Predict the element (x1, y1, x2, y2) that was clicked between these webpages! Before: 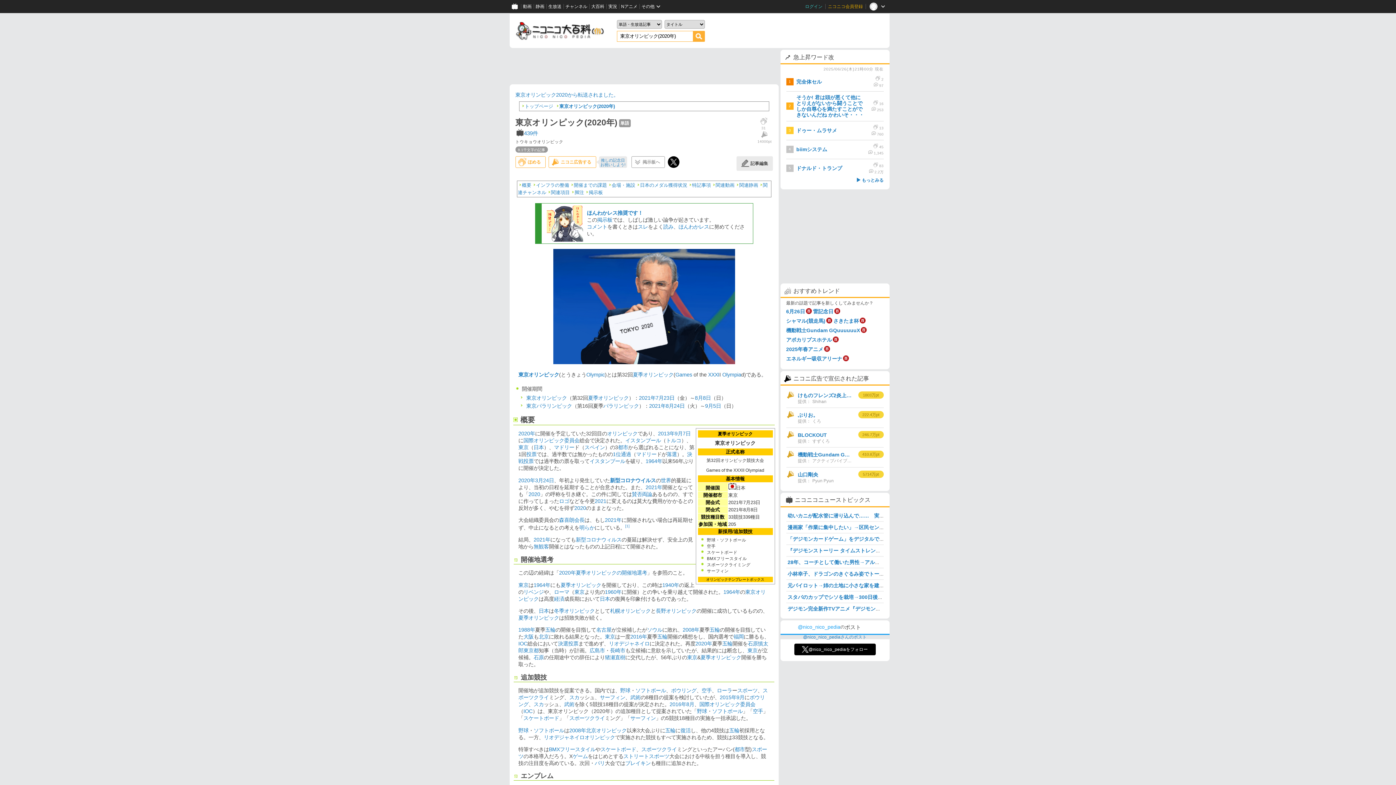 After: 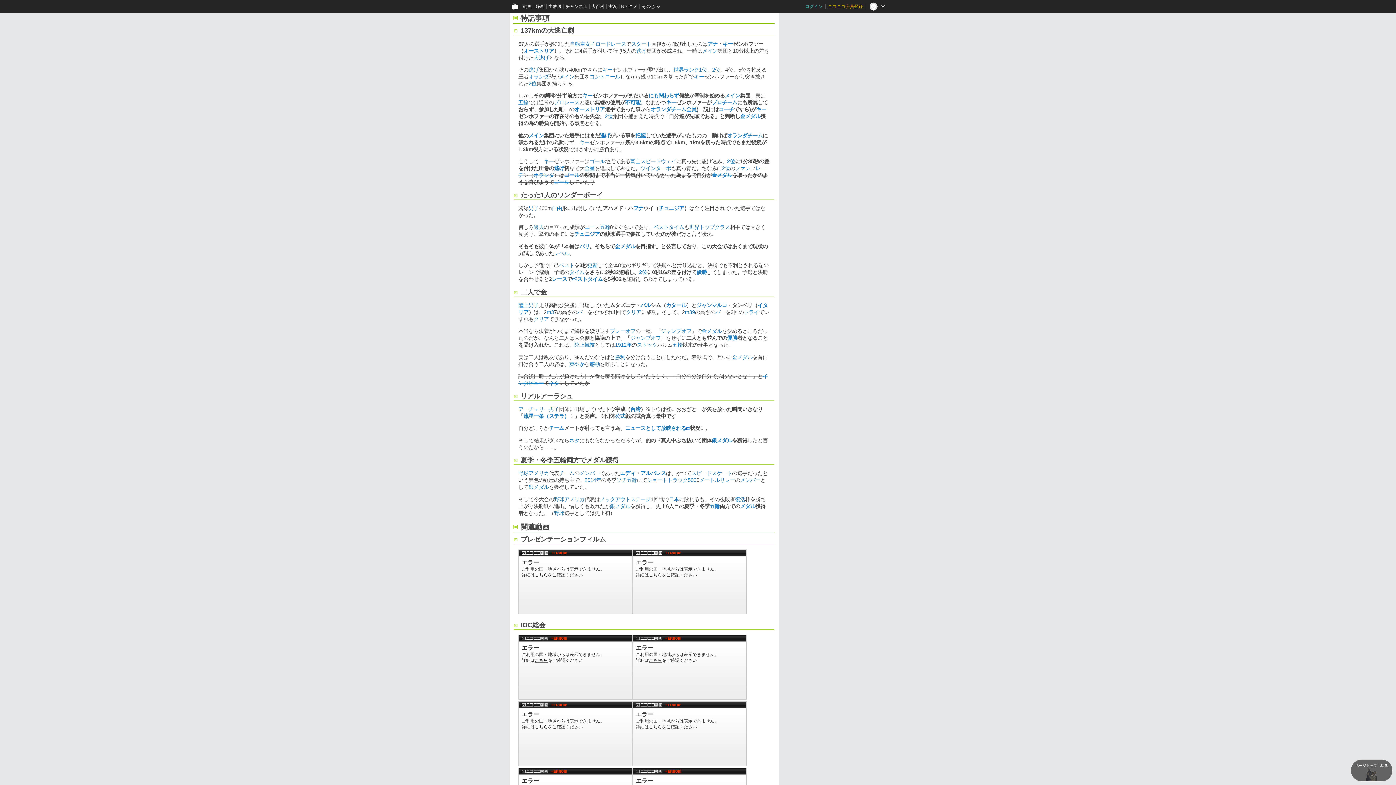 Action: bbox: (692, 182, 711, 188) label: 特記事項